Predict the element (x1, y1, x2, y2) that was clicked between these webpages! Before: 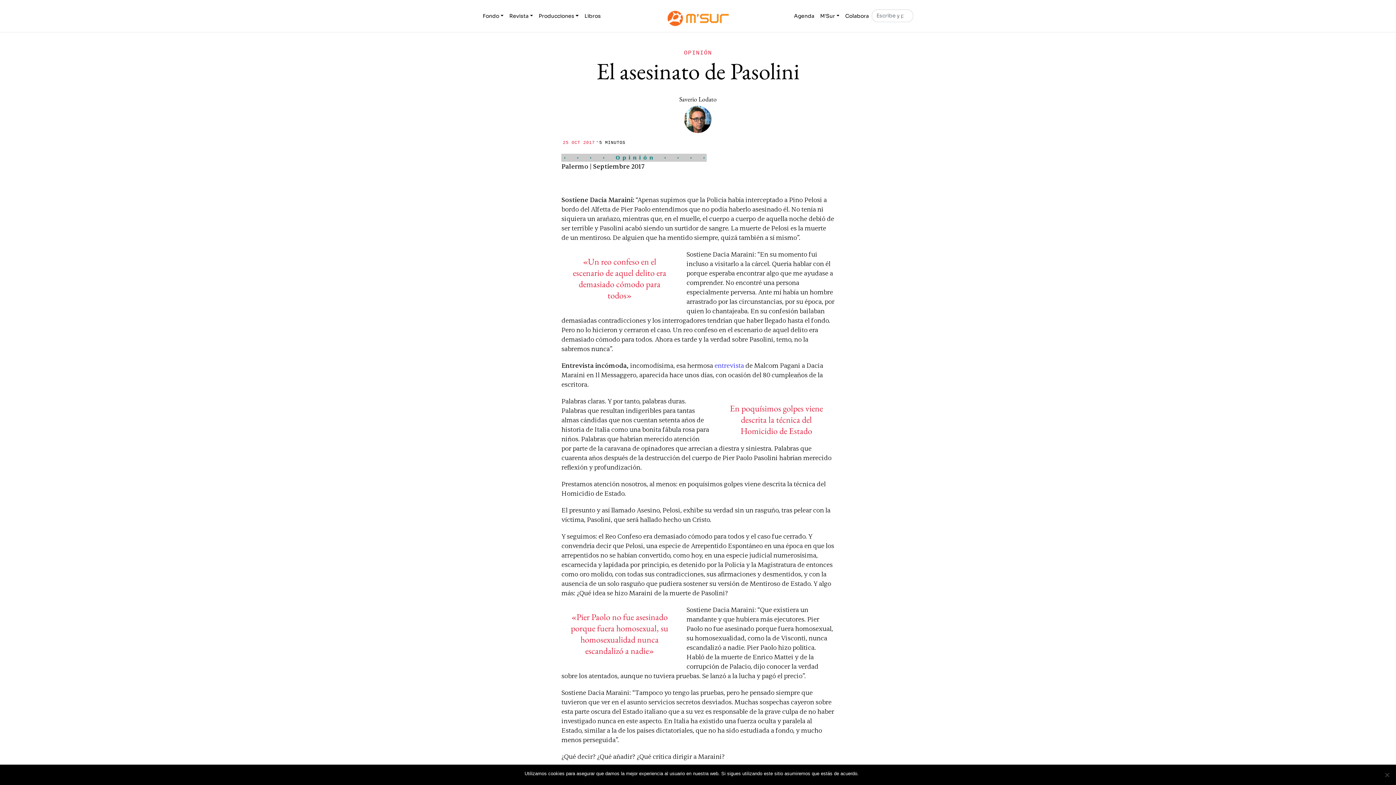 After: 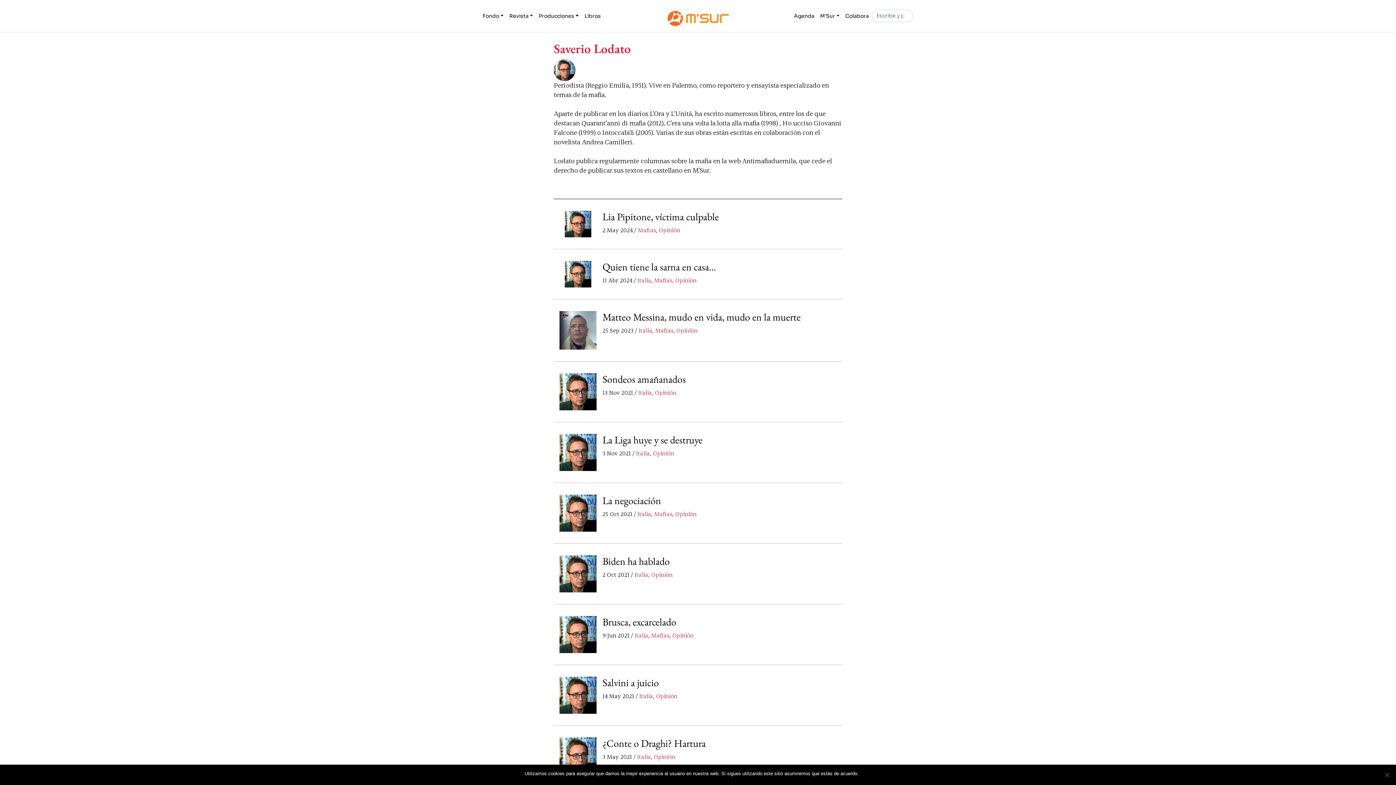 Action: bbox: (679, 95, 716, 103) label: Saverio Lodato